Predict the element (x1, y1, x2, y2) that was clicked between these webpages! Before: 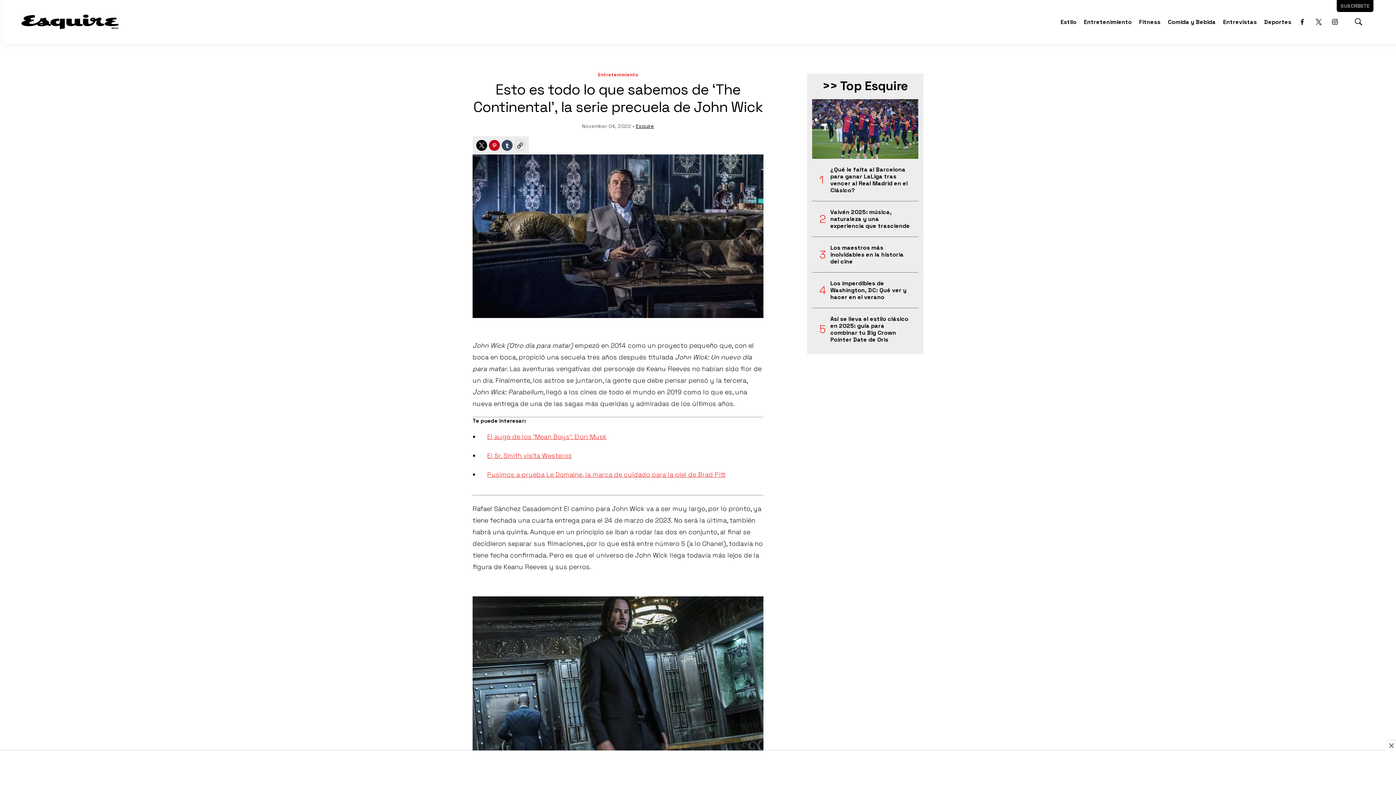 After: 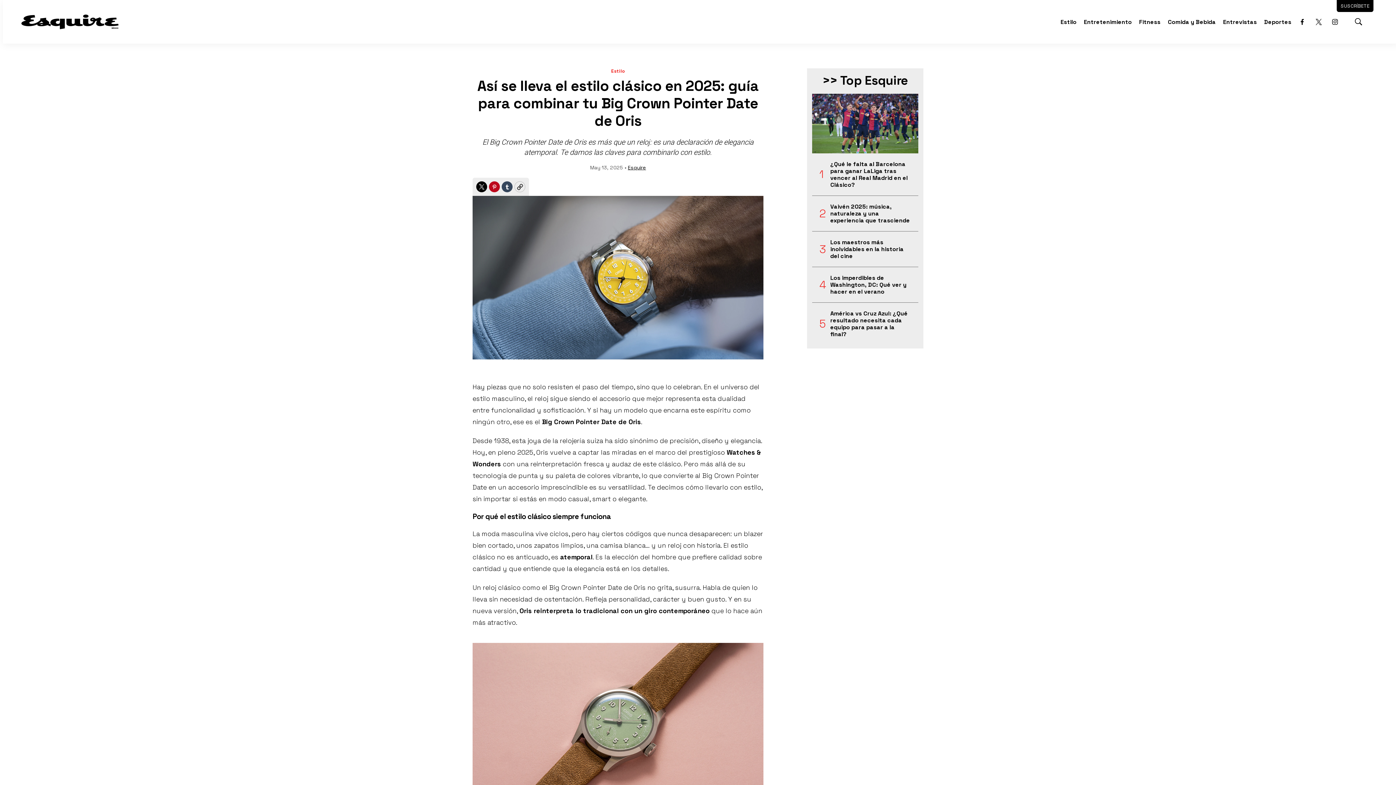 Action: bbox: (830, 315, 911, 343) label: Así se lleva el estilo clásico en 2025: guía para combinar tu Big Crown Pointer Date de Oris